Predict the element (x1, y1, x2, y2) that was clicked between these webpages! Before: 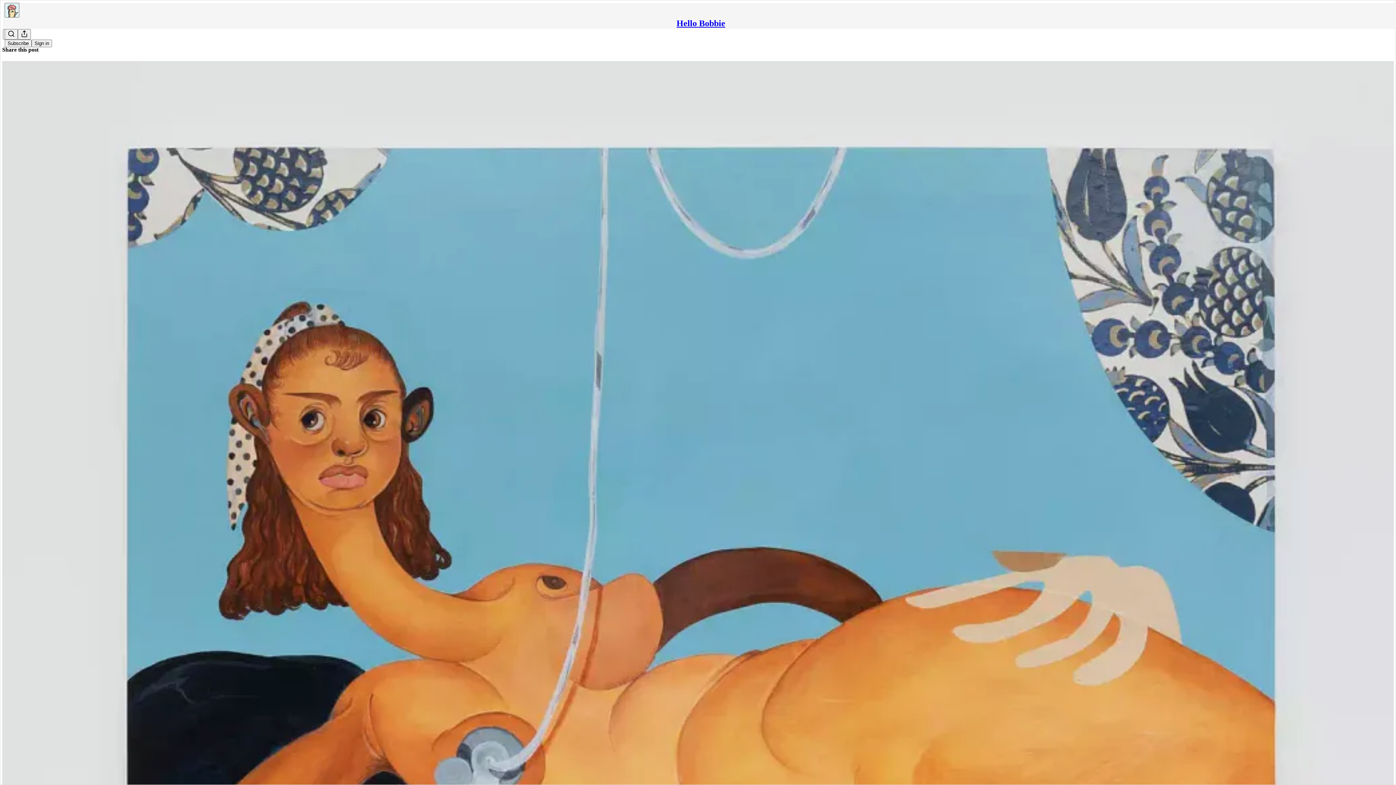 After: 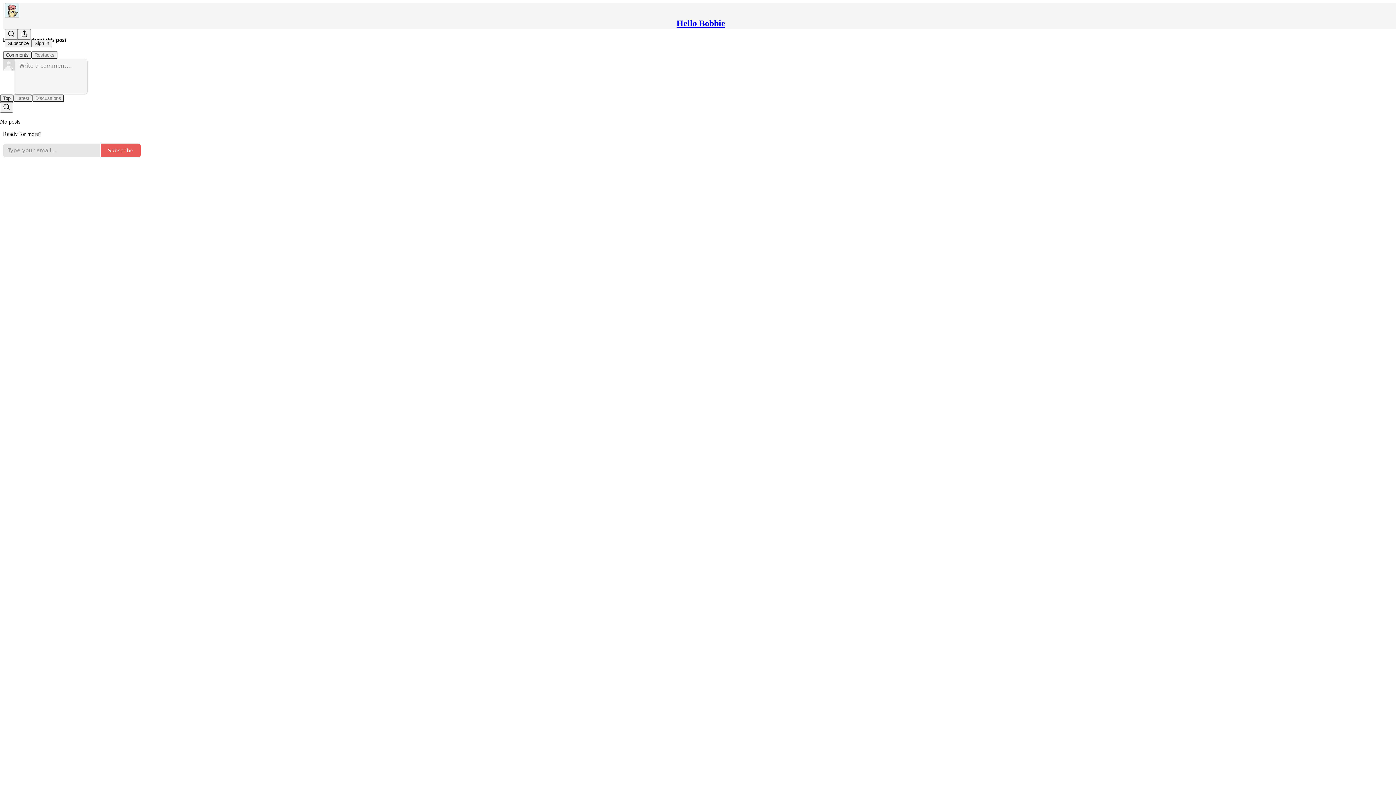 Action: label: Hello Bobbie
Moisture bbox: (2, 60, 1394, 810)